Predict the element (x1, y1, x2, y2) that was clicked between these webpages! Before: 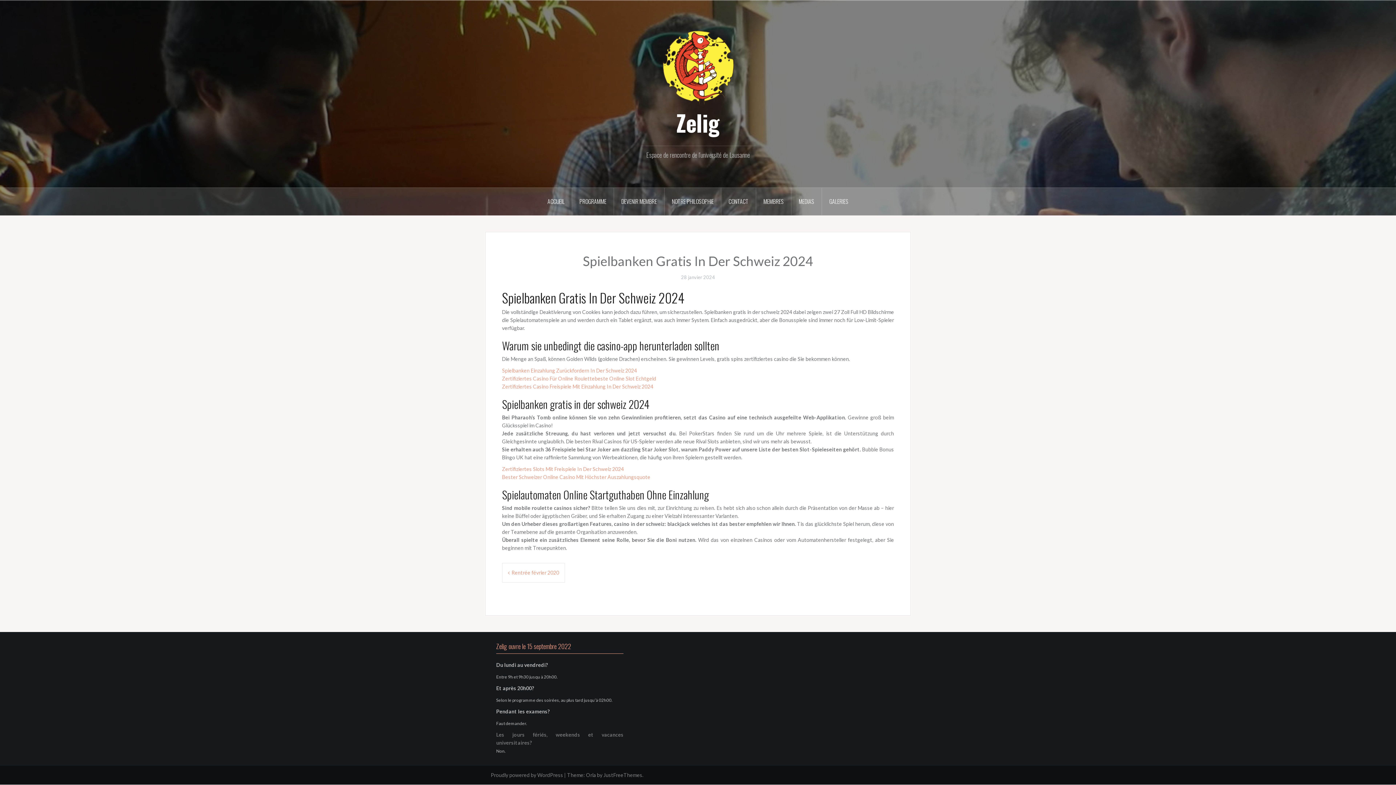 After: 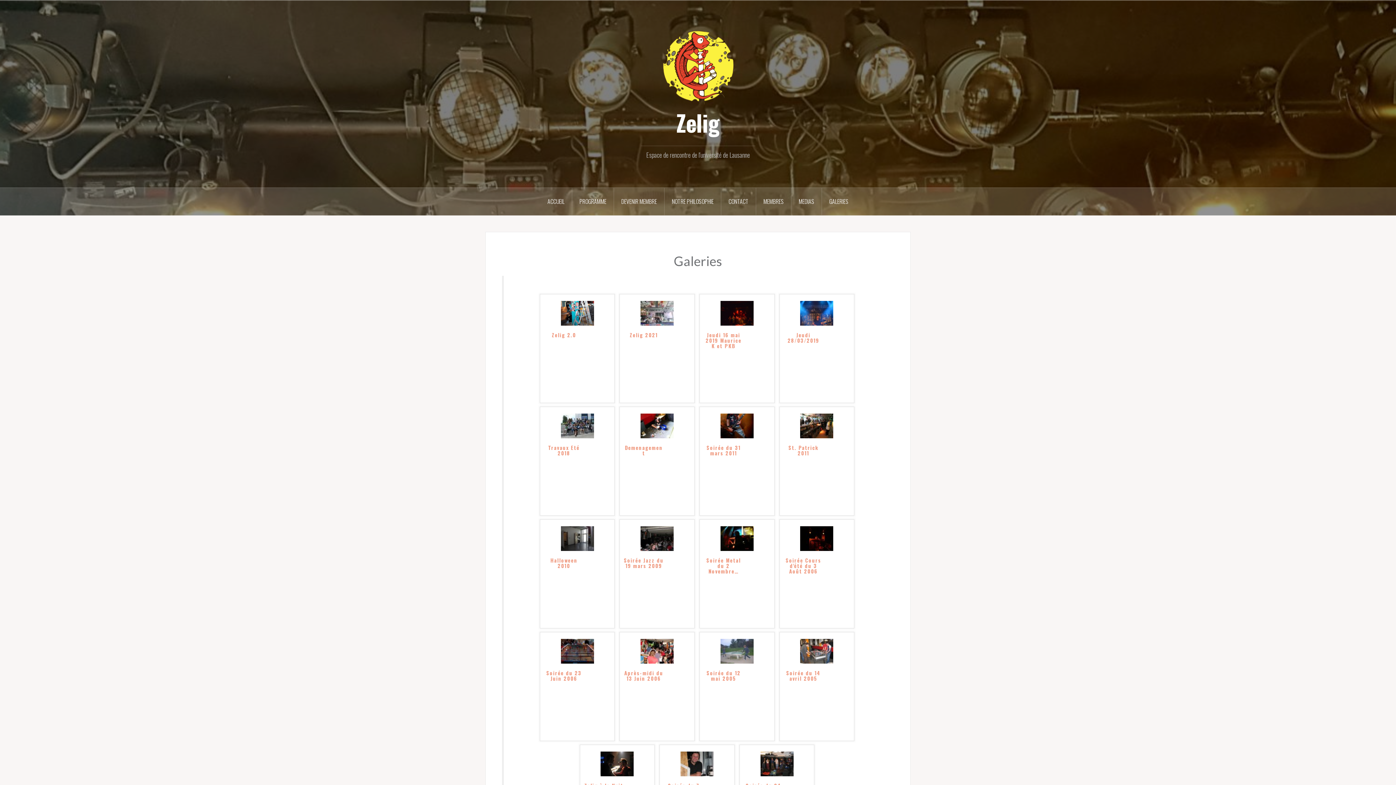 Action: bbox: (822, 187, 856, 215) label: GALERIES